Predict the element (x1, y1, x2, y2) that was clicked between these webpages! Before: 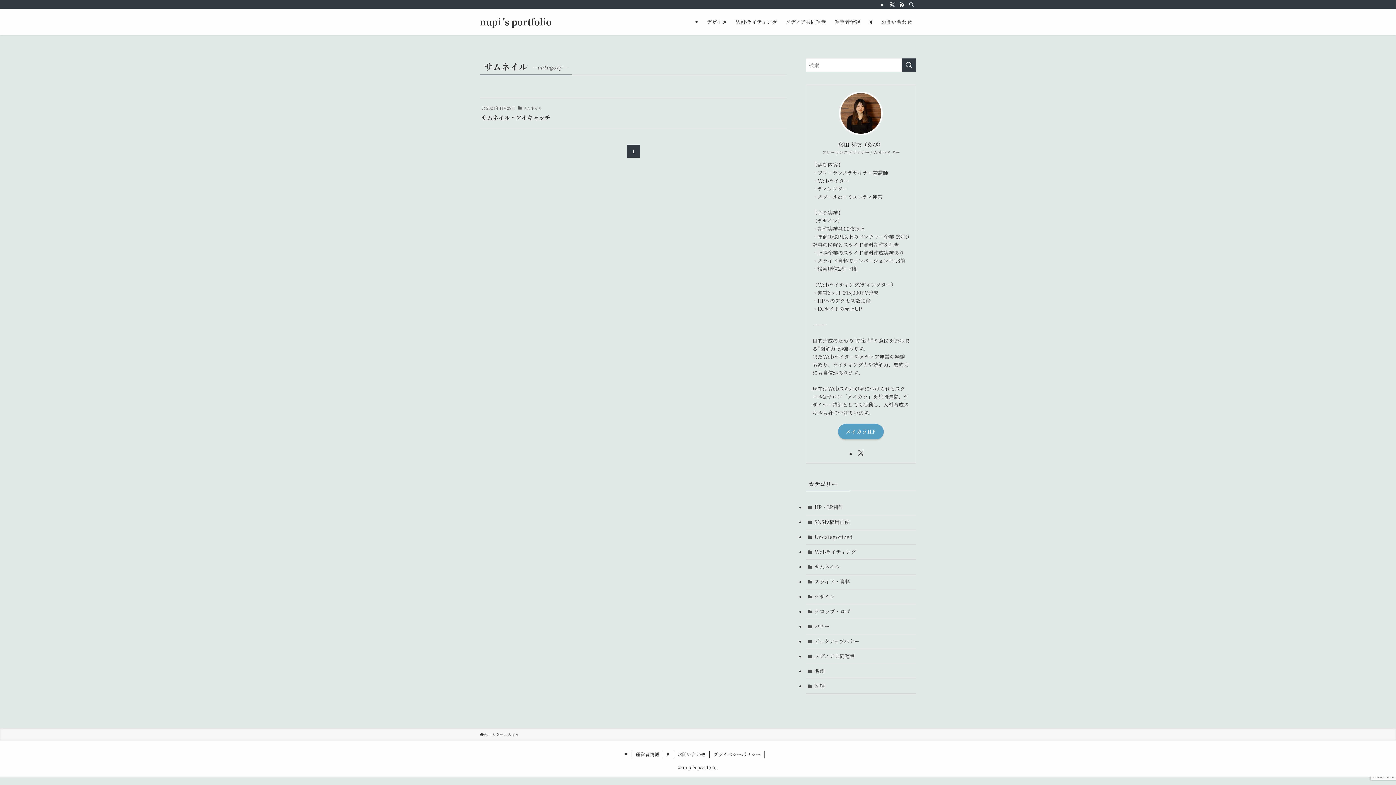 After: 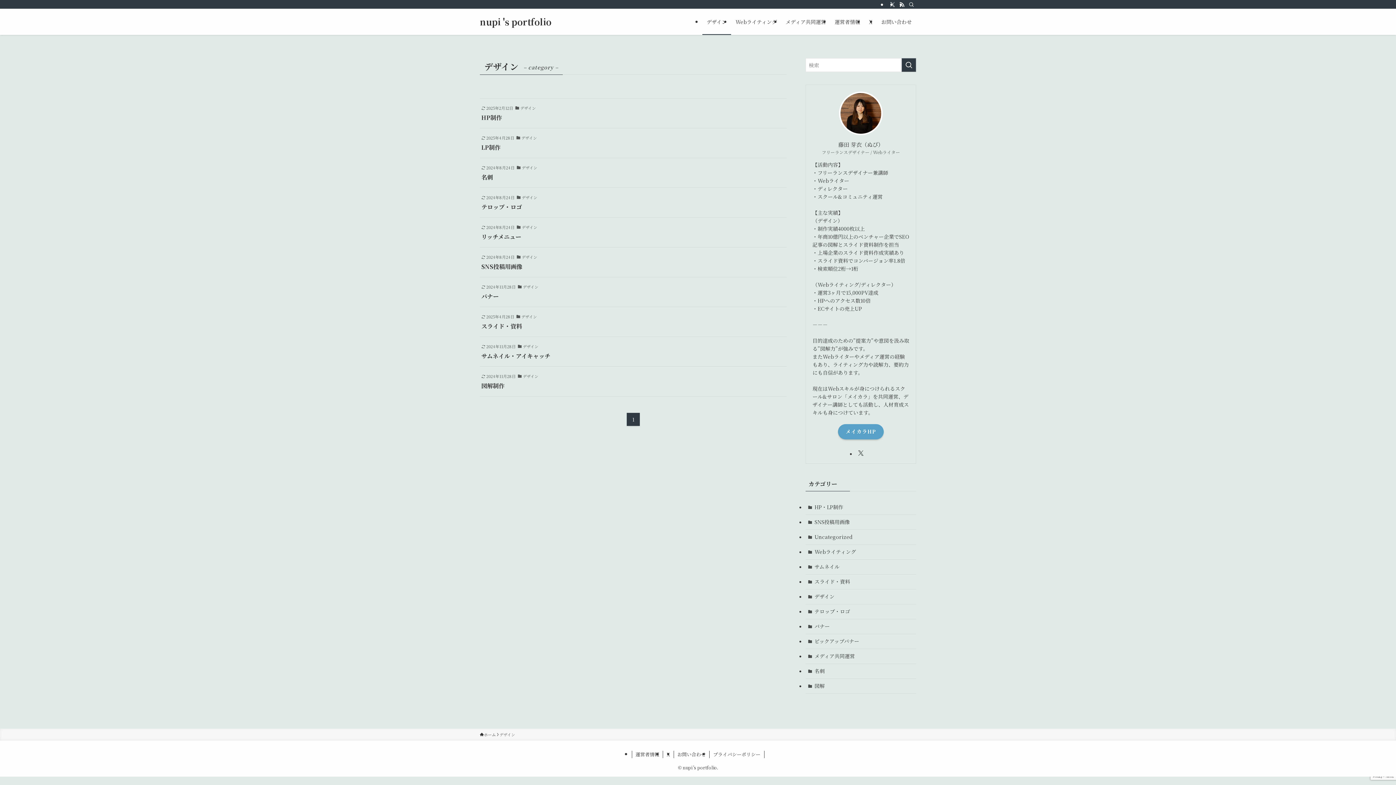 Action: label: デザイン bbox: (805, 589, 916, 604)